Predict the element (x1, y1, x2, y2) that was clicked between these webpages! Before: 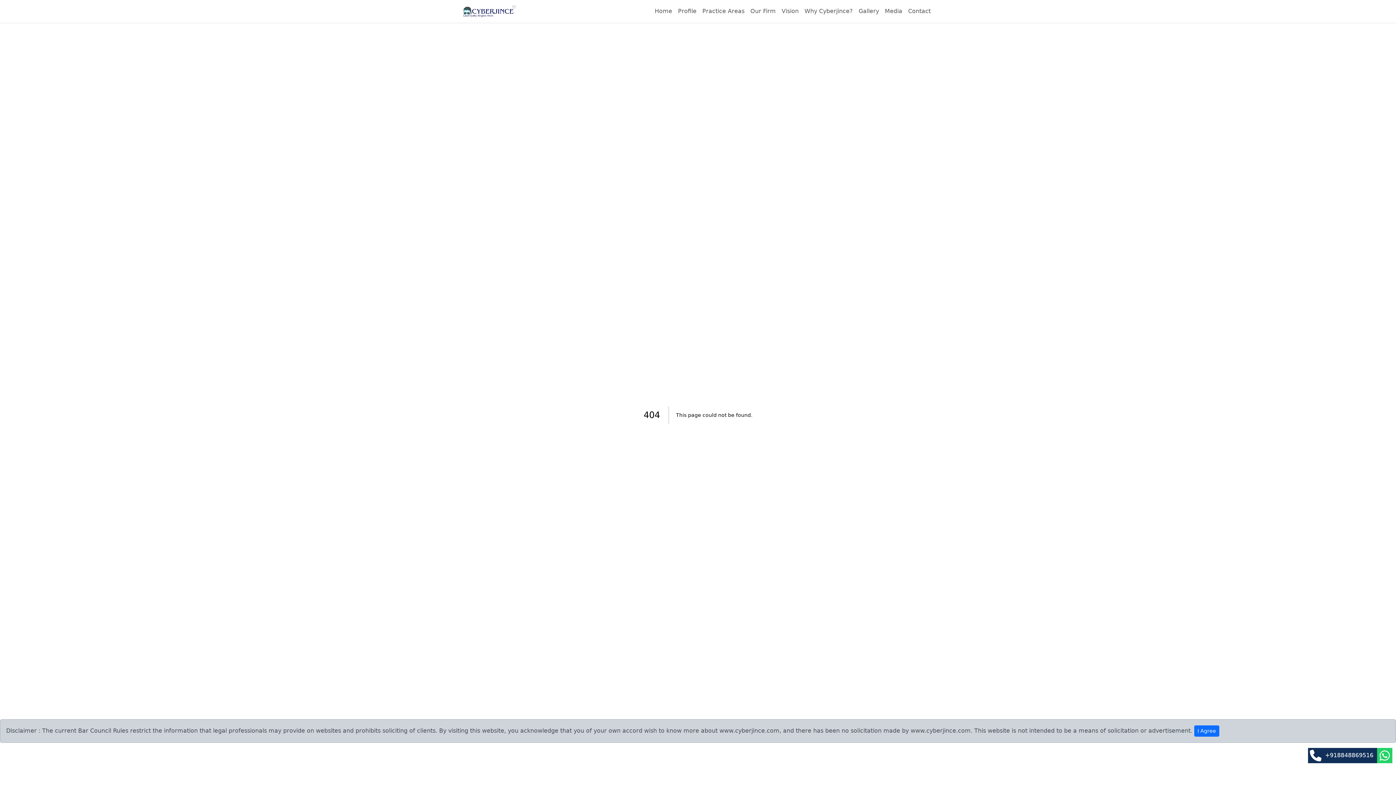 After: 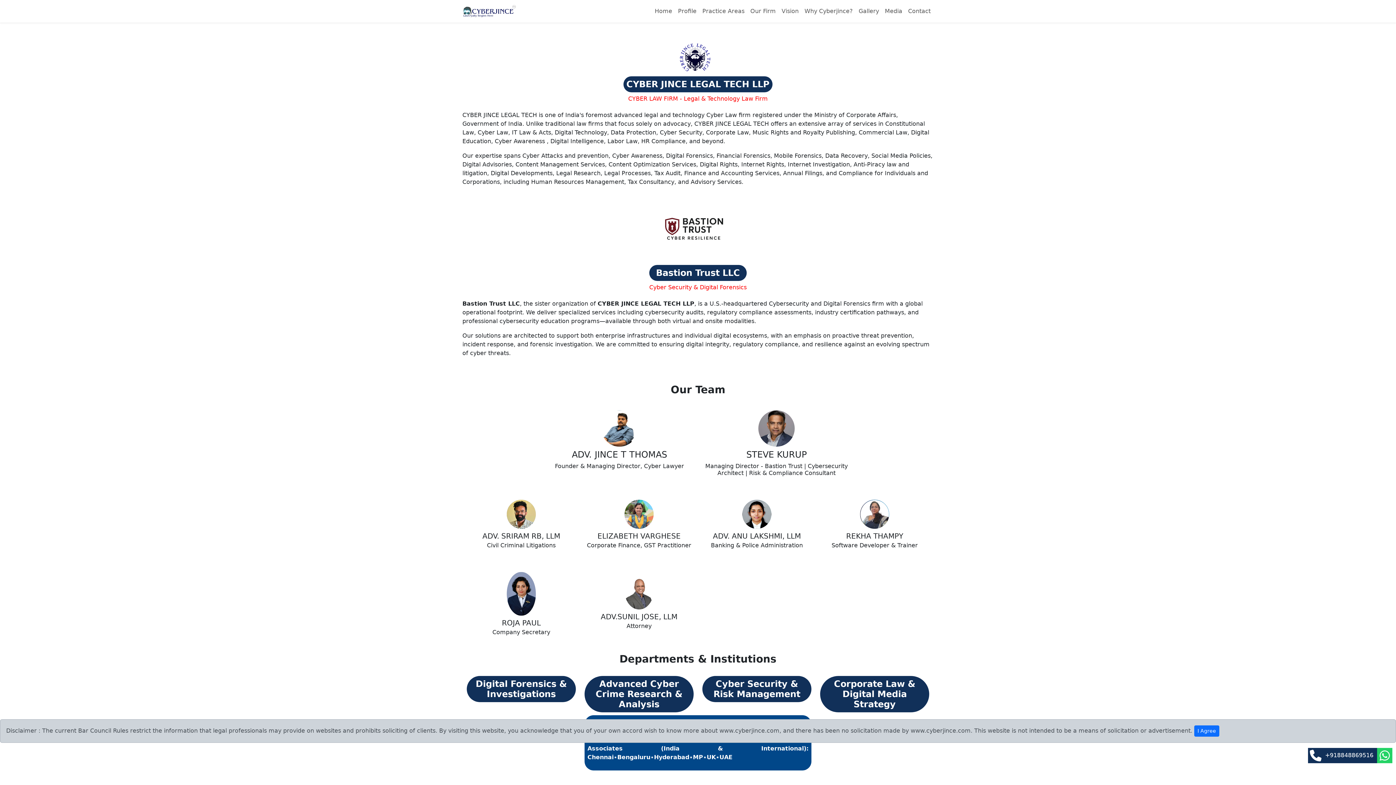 Action: bbox: (747, 4, 778, 18) label: Our Firm